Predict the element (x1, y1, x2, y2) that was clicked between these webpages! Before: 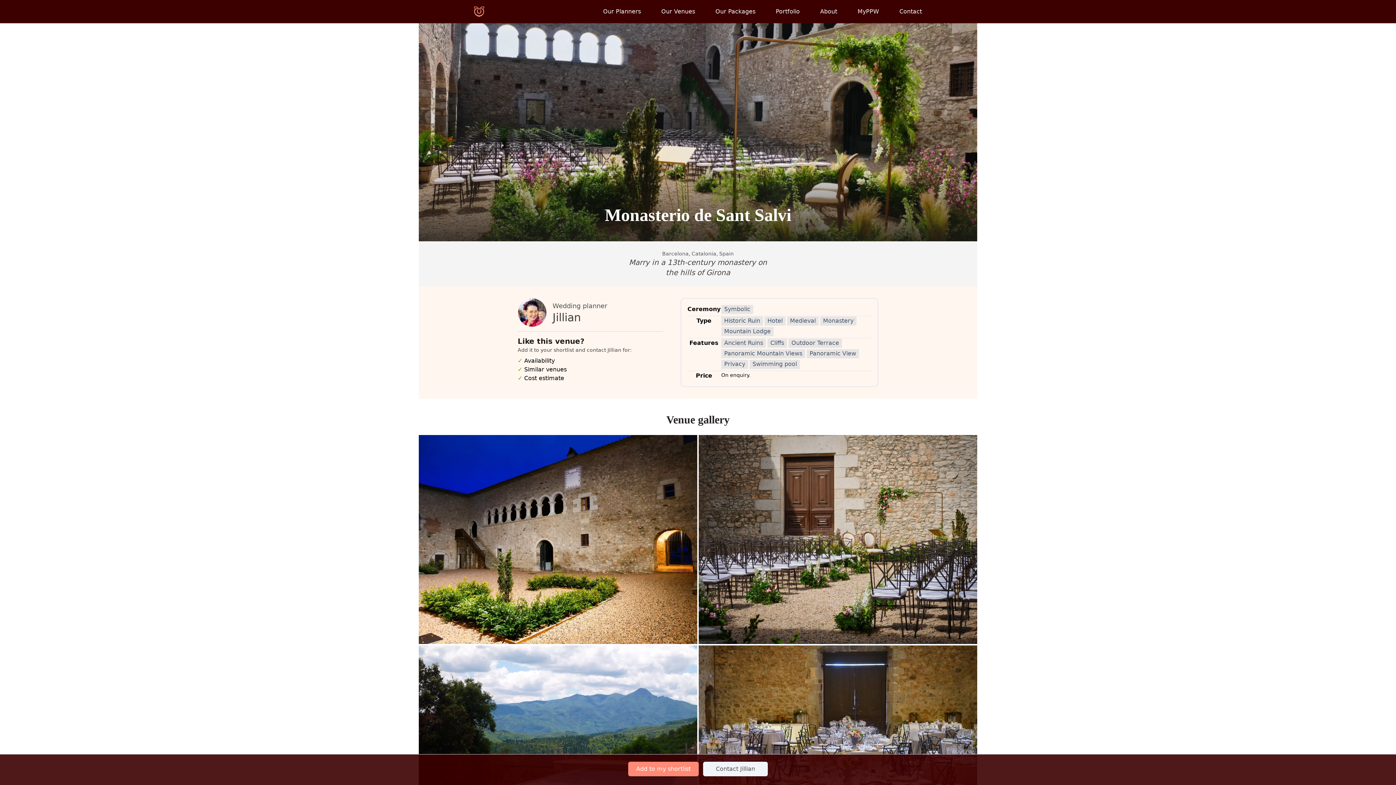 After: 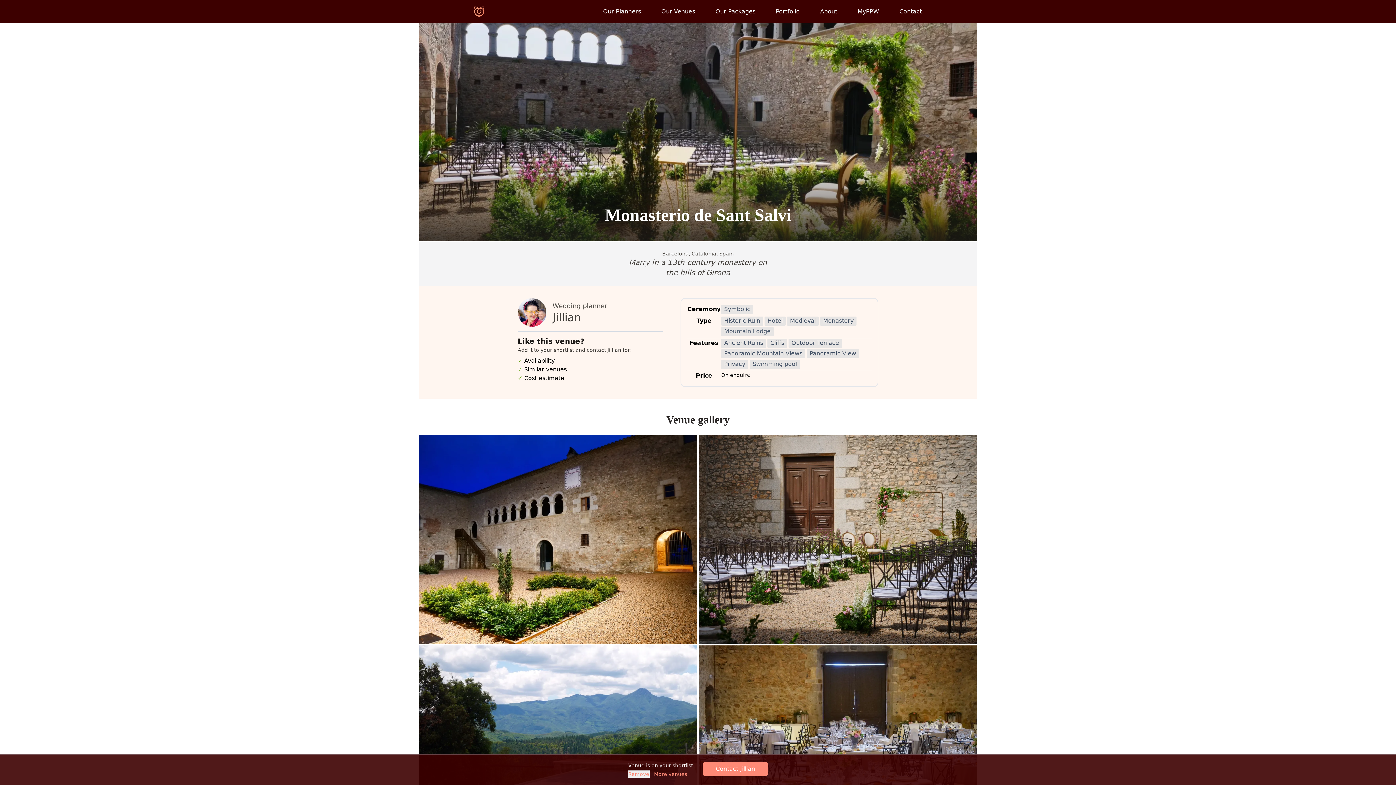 Action: bbox: (628, 762, 698, 776) label: Add to my shortlist